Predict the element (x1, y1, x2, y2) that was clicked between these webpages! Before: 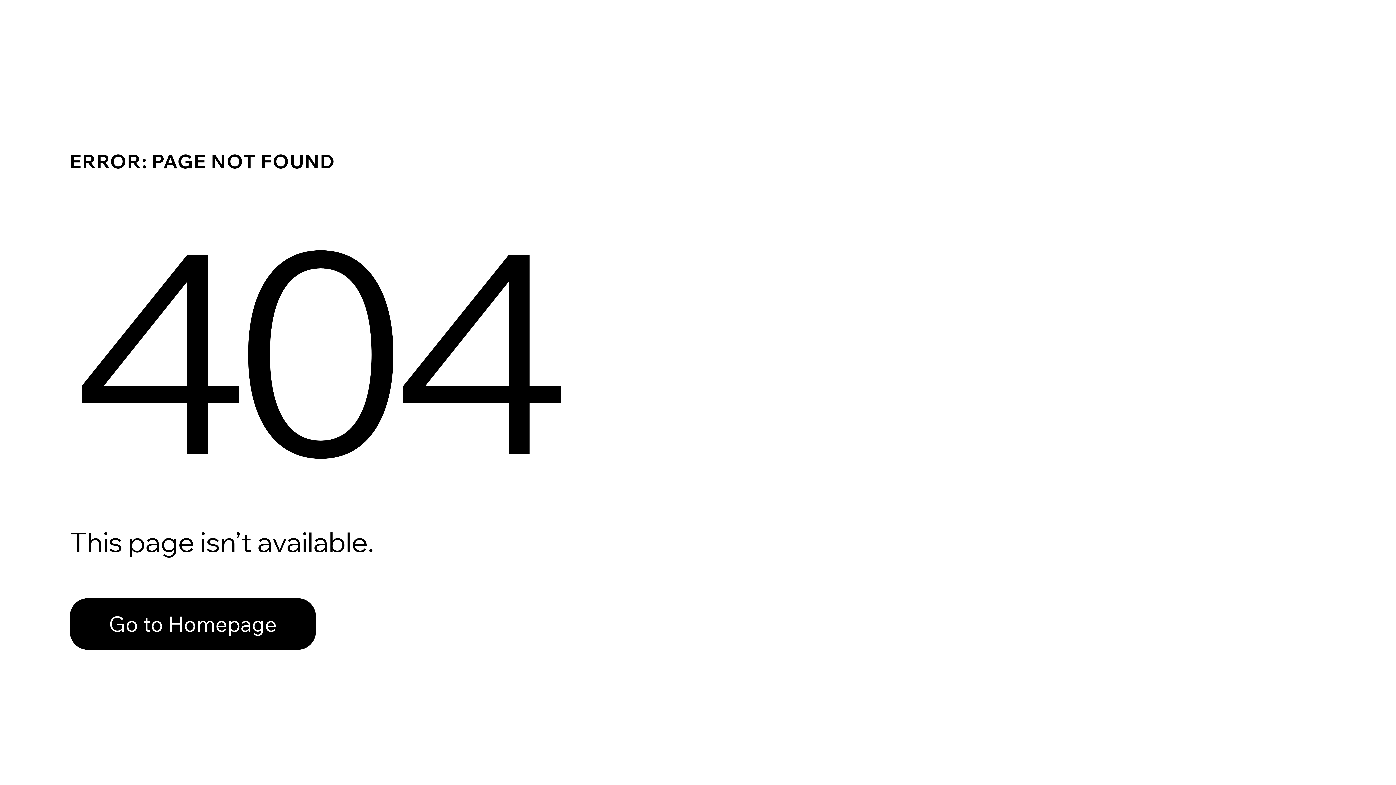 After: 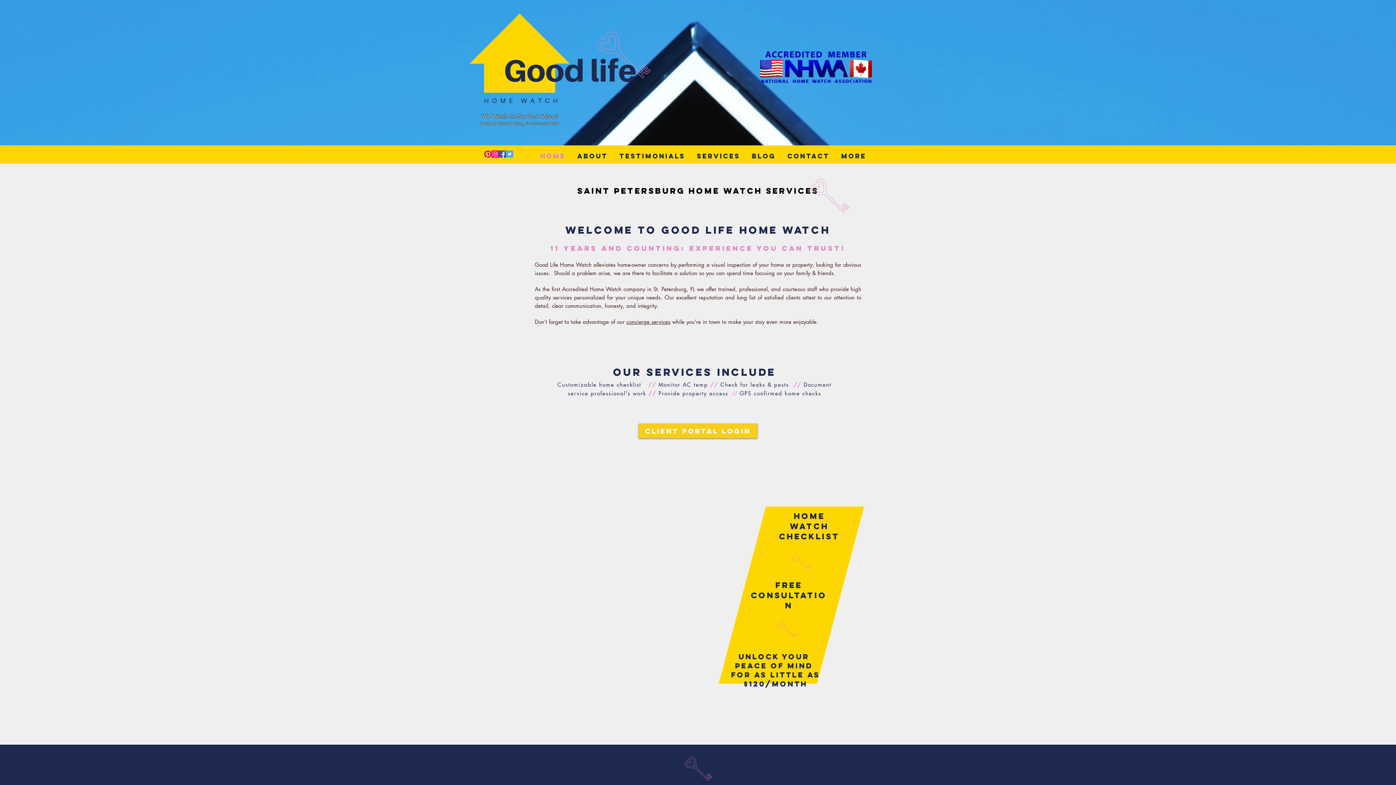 Action: label: Go to Homepage bbox: (69, 598, 316, 650)